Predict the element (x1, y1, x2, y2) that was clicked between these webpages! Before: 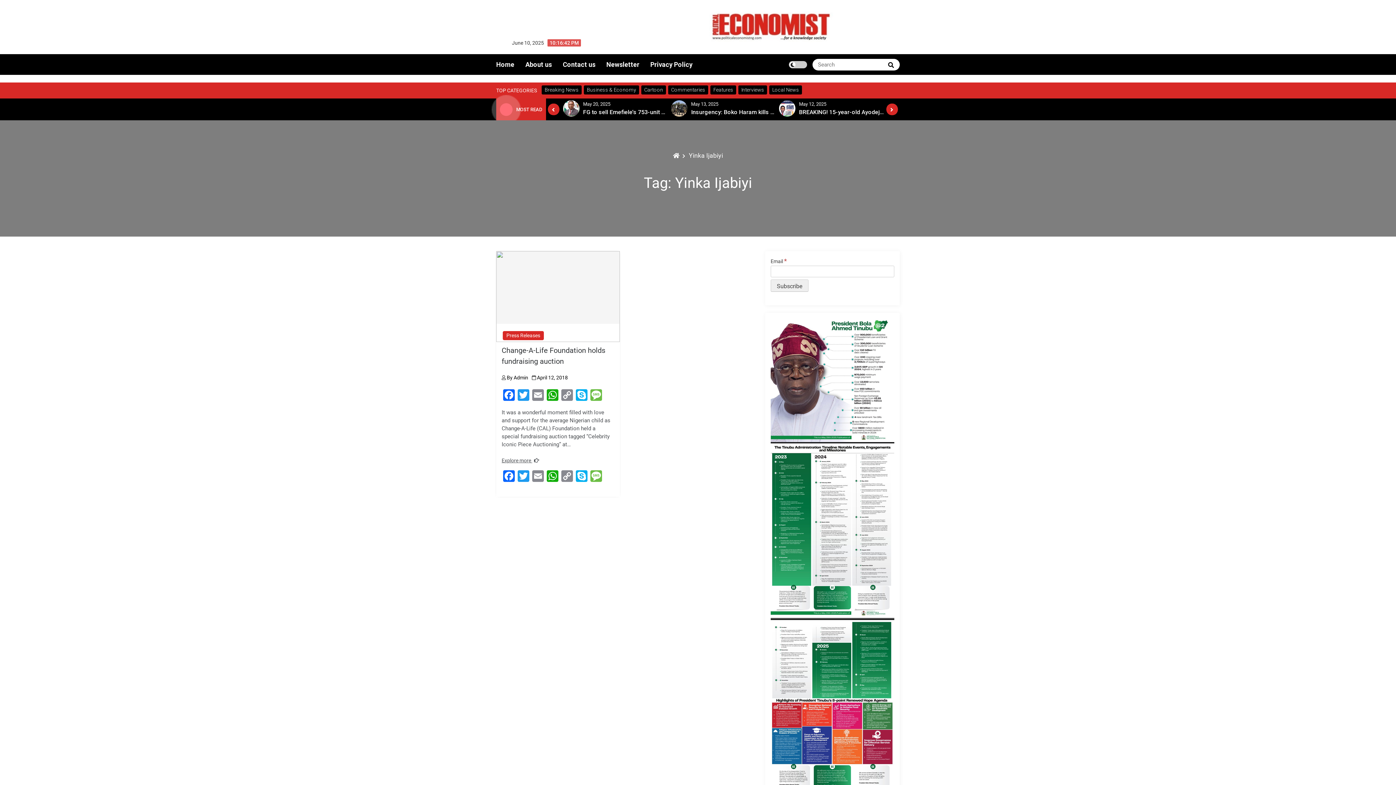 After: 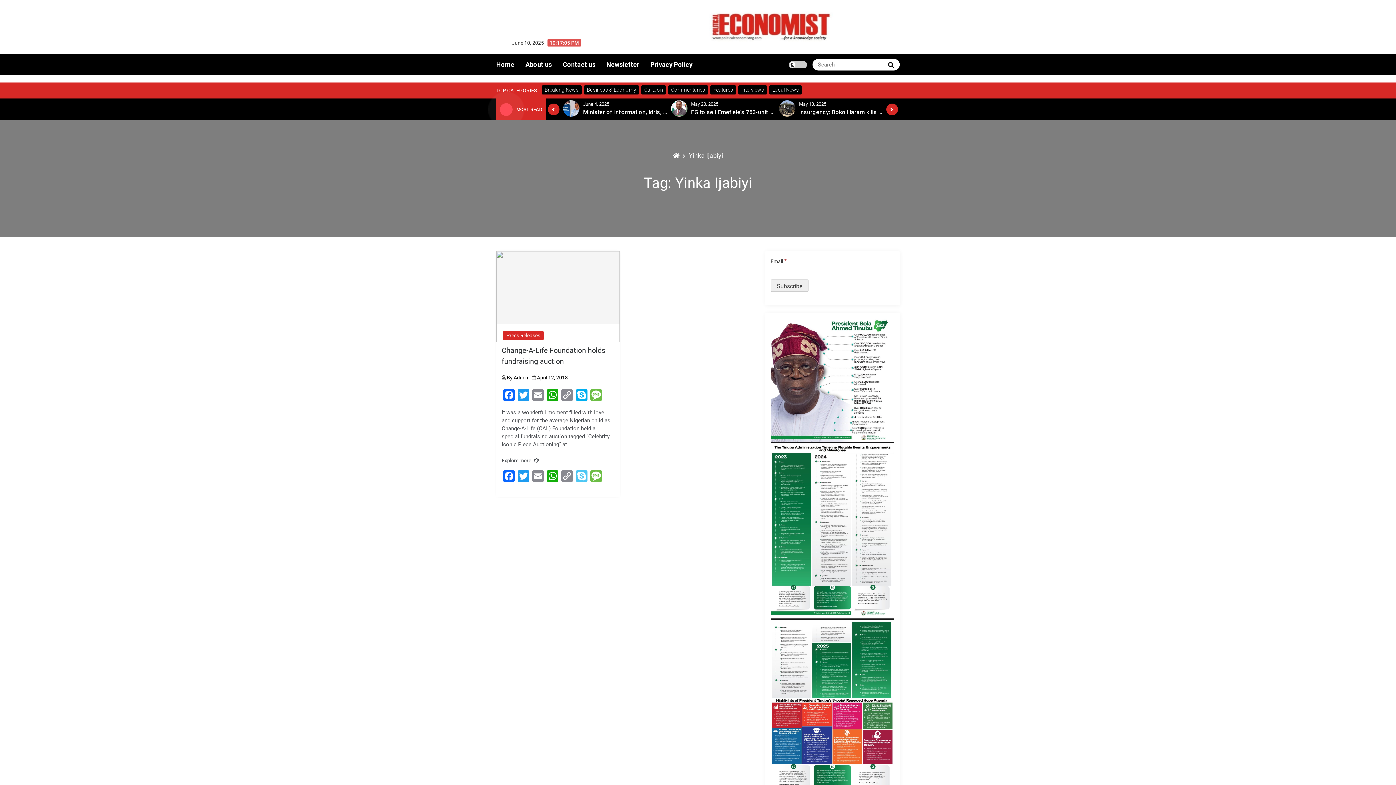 Action: bbox: (574, 470, 589, 483) label: Skype